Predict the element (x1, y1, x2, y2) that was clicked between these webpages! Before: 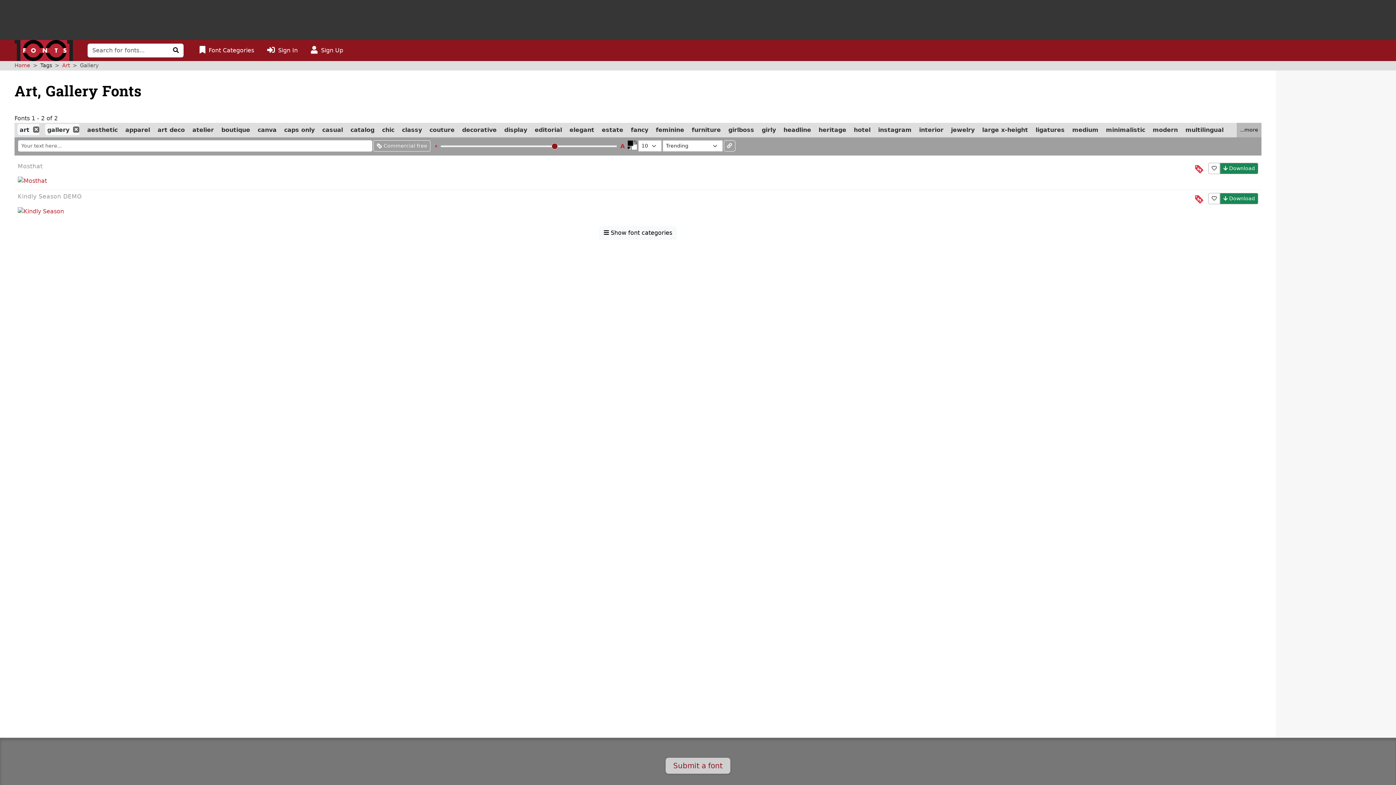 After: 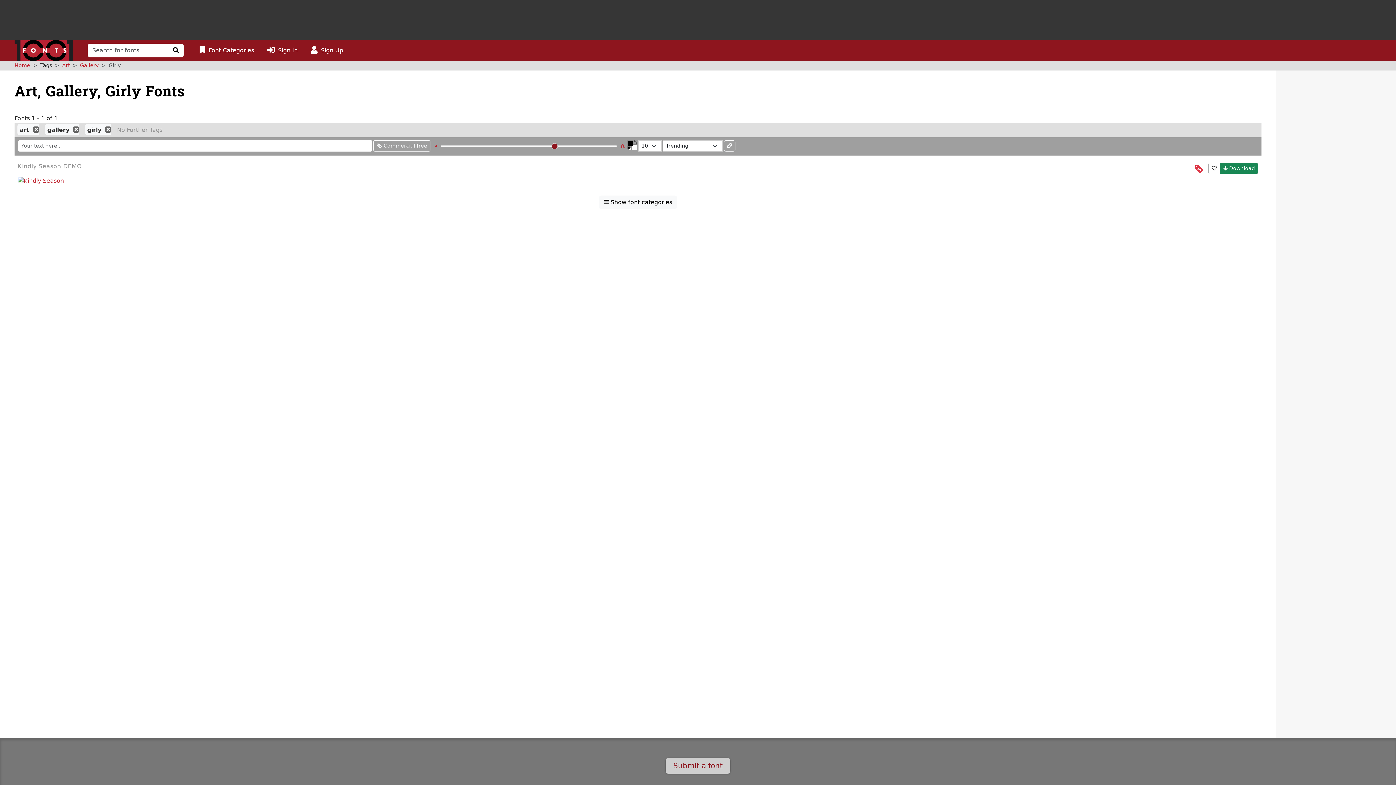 Action: bbox: (759, 124, 778, 135) label: girly